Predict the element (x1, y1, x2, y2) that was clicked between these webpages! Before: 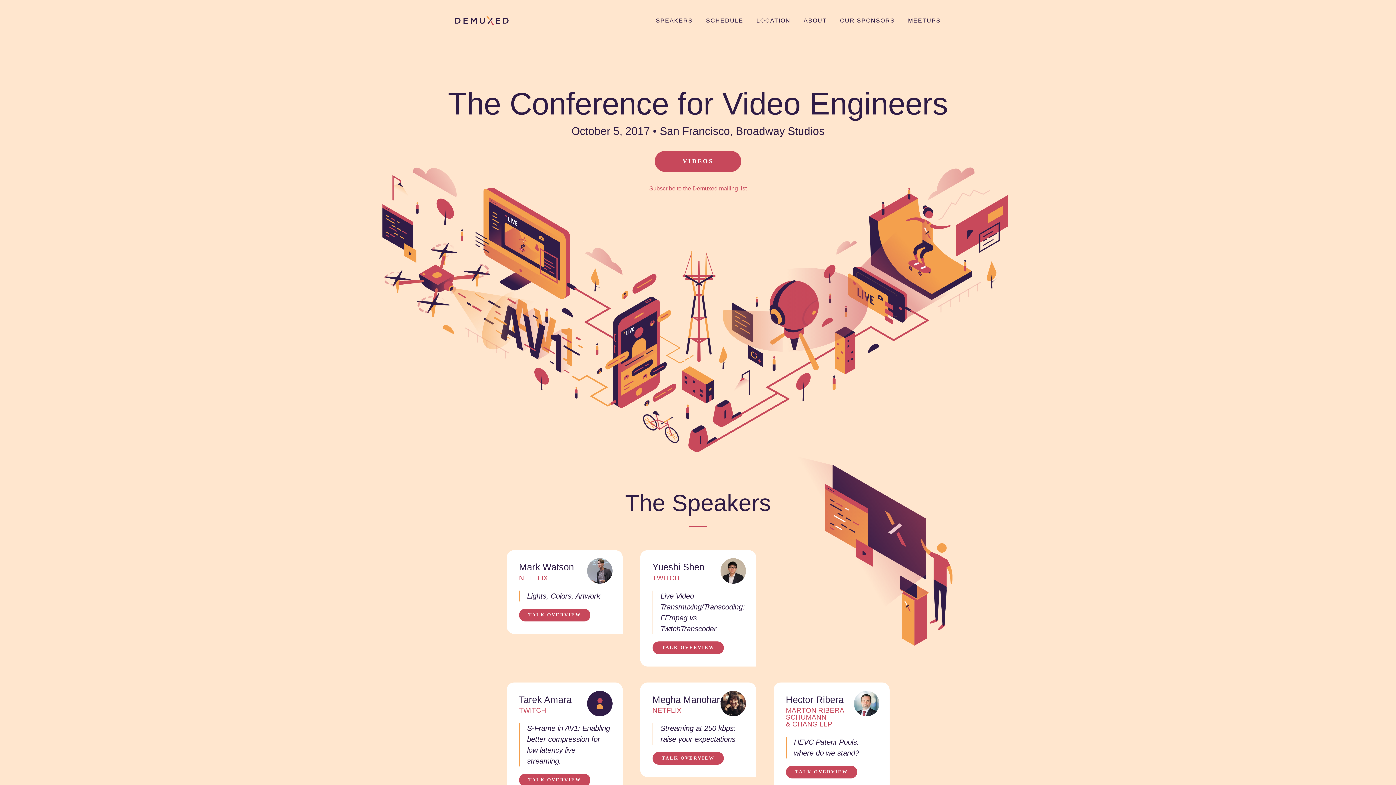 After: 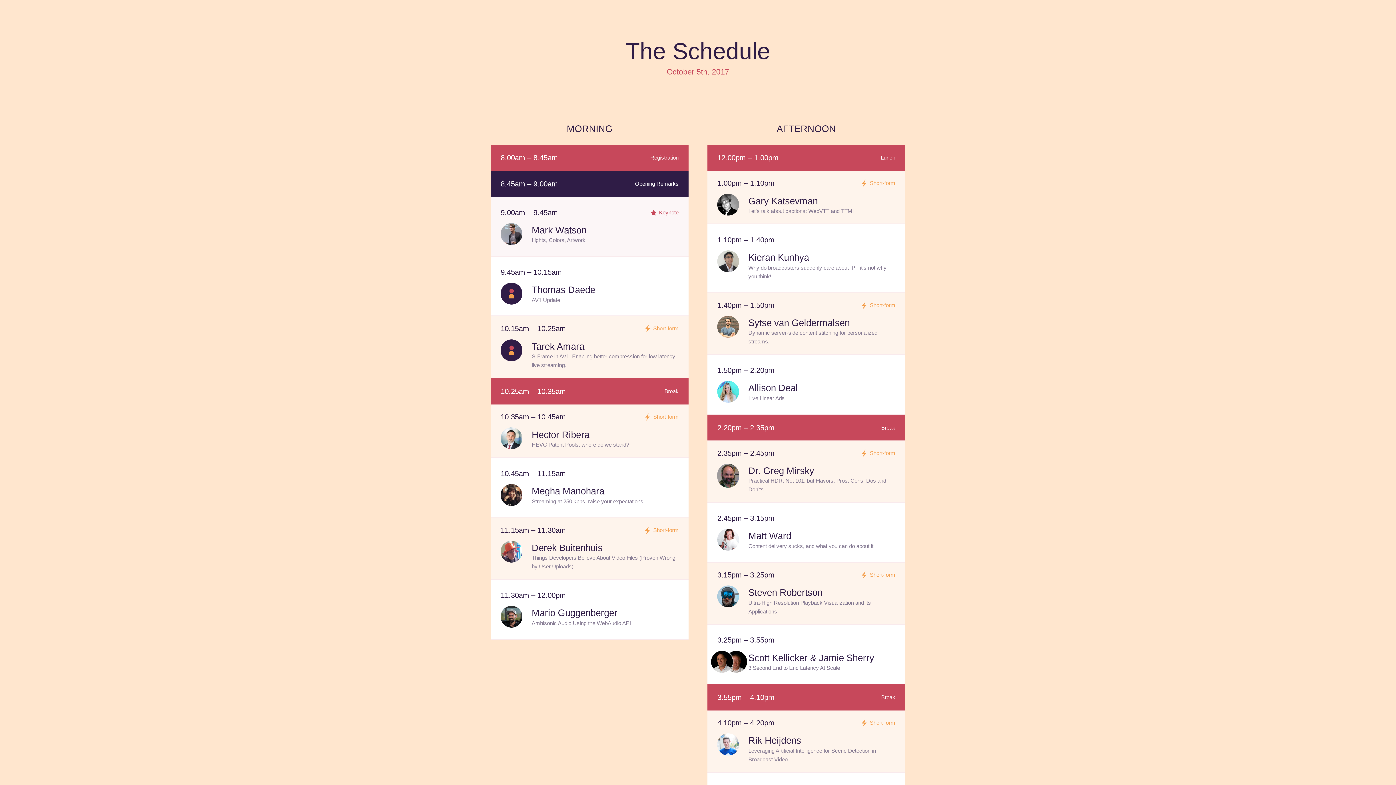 Action: label: SCHEDULE bbox: (706, 16, 743, 25)